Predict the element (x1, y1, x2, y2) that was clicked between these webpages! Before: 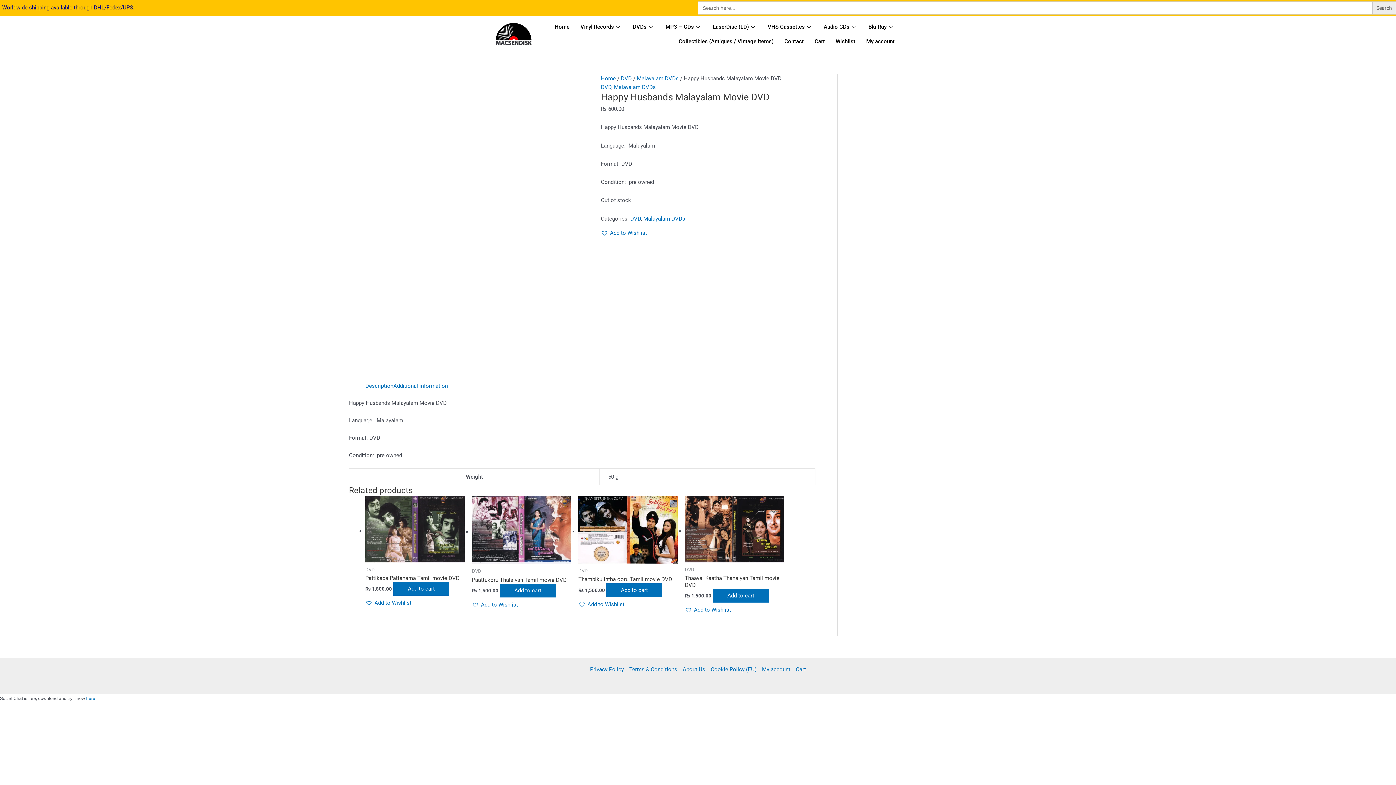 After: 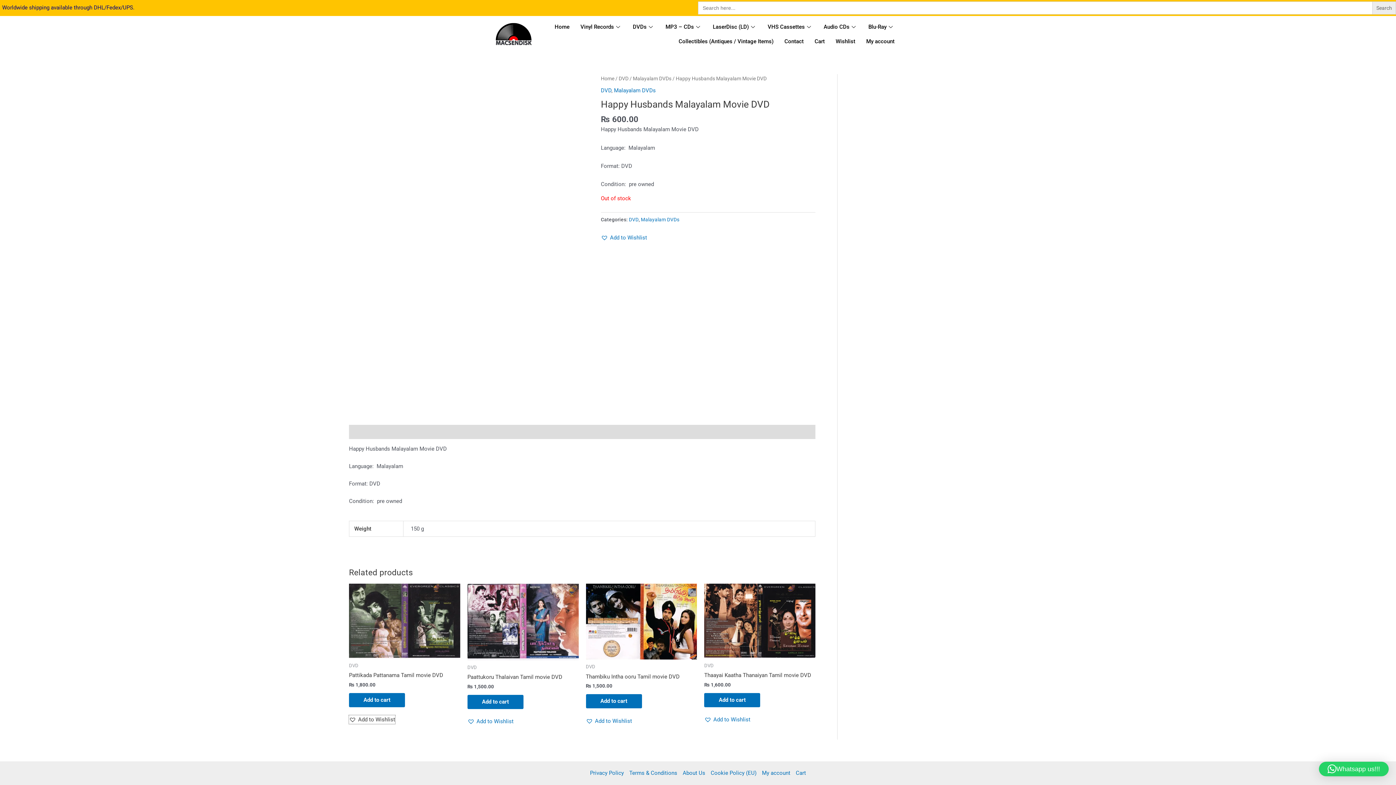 Action: bbox: (365, 599, 411, 607) label: Add to Wishlist